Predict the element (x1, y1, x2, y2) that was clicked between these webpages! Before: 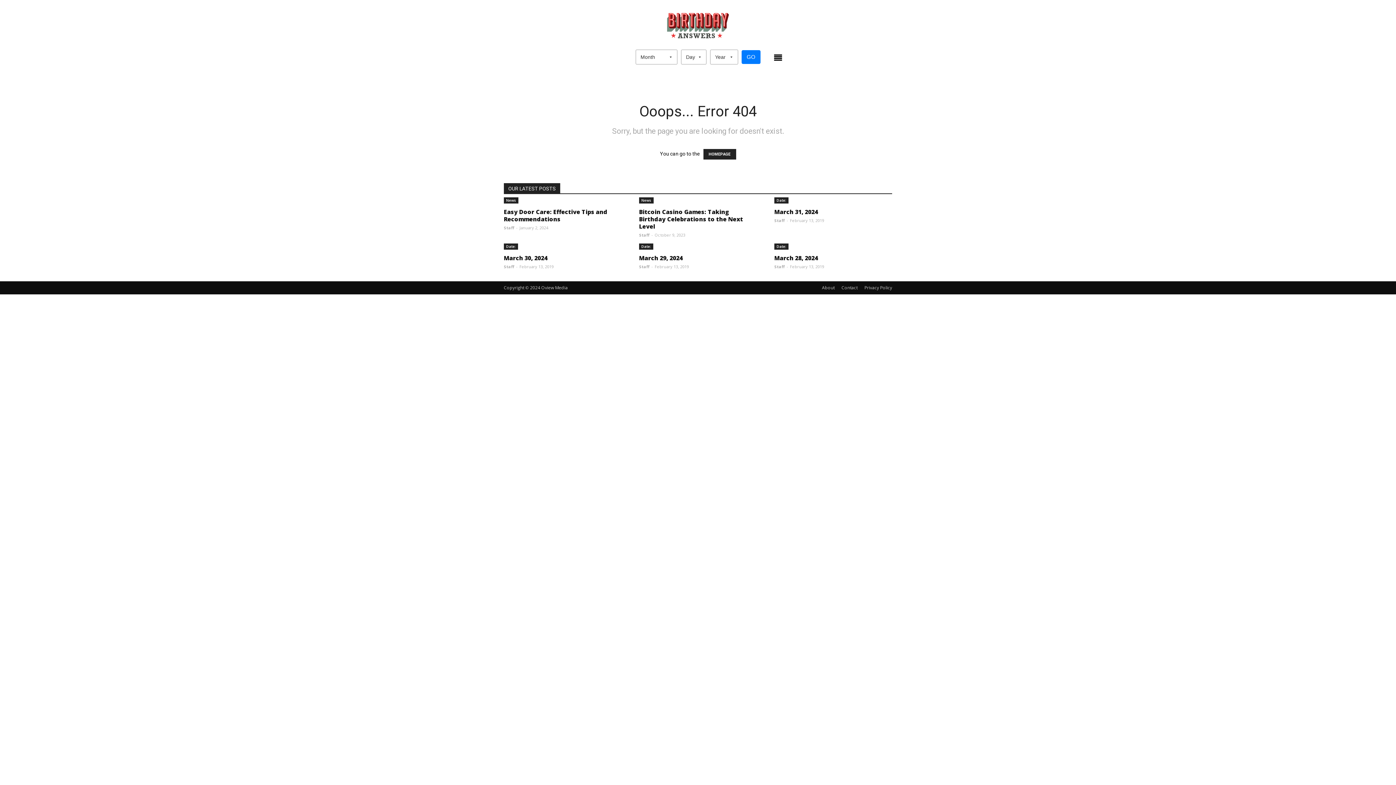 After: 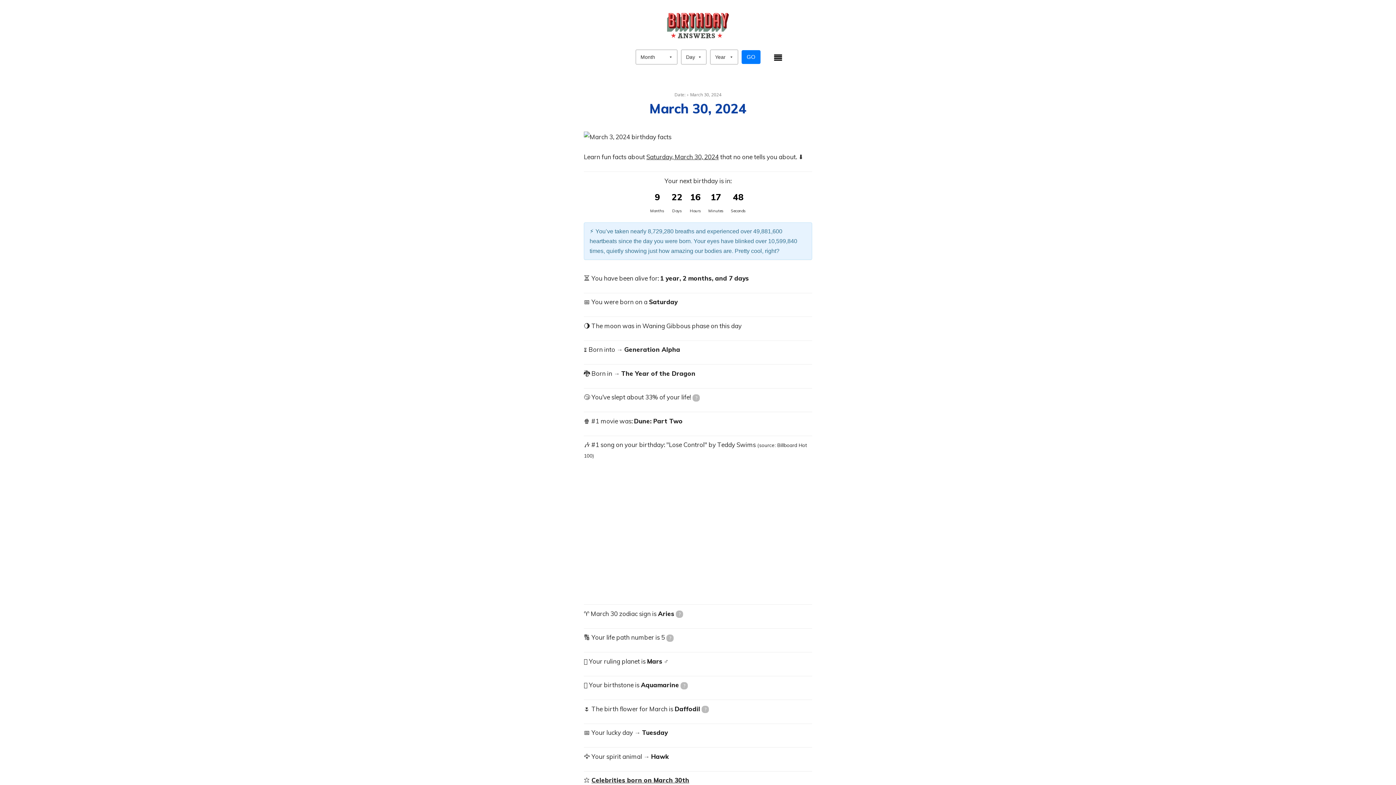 Action: label: March 30, 2024 bbox: (504, 254, 547, 262)